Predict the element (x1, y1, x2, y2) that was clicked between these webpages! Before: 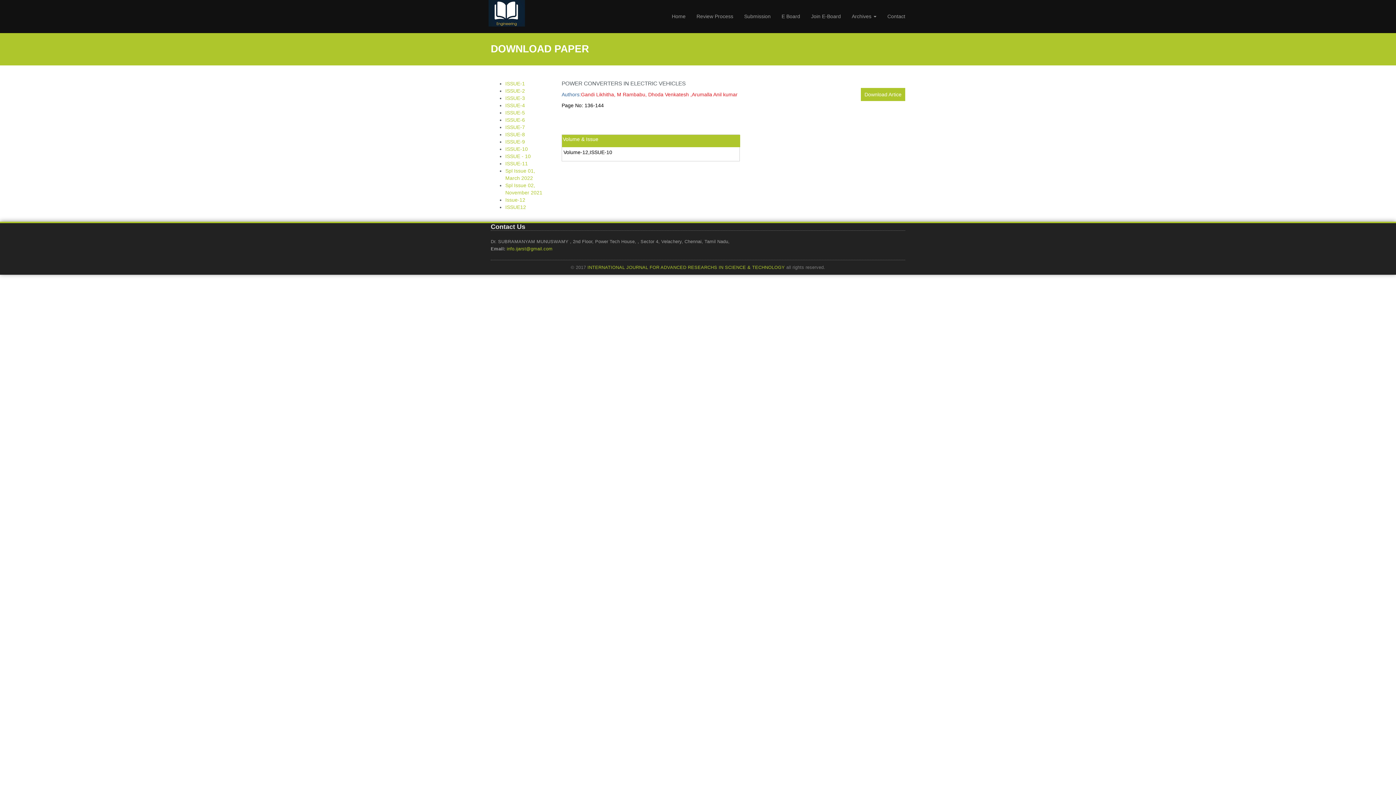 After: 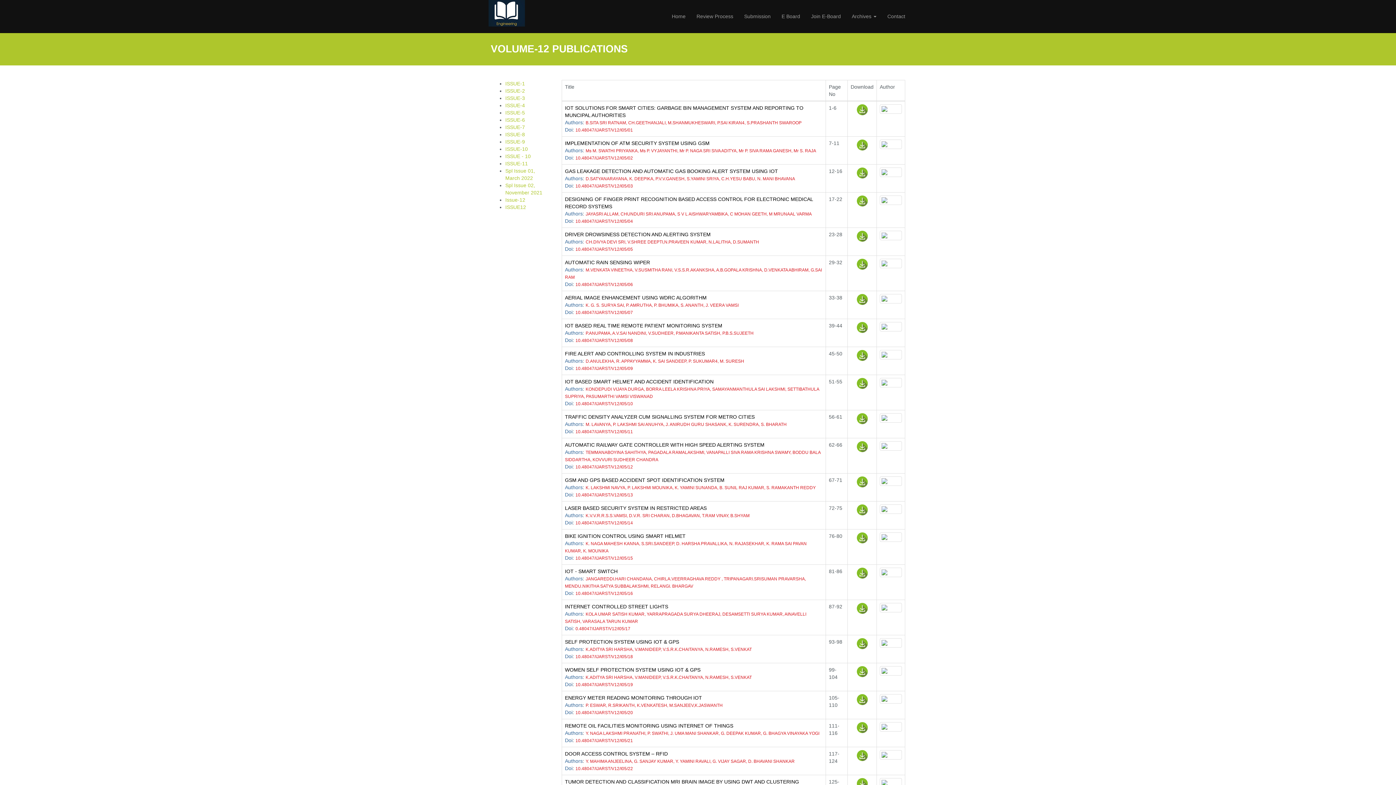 Action: label: ISSUE-5 bbox: (505, 109, 525, 115)